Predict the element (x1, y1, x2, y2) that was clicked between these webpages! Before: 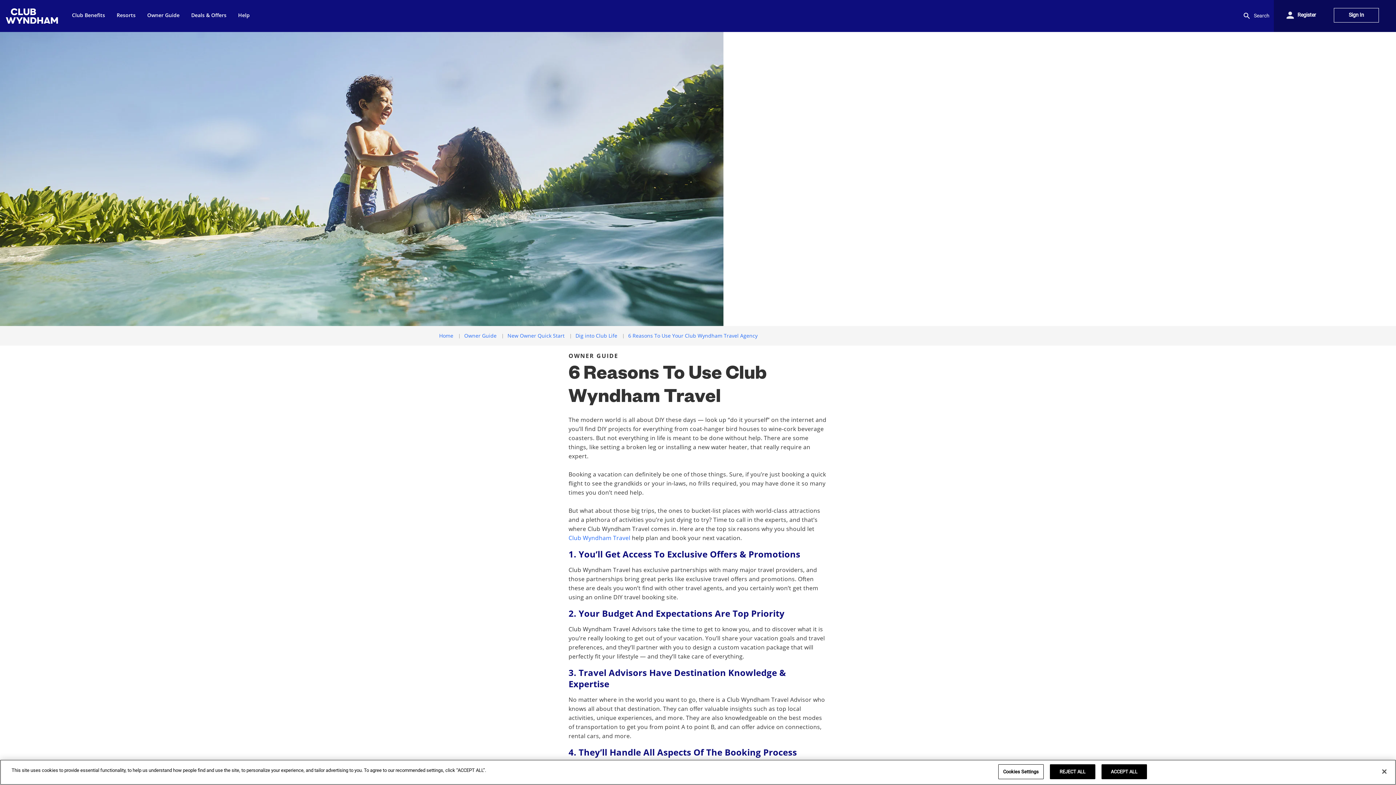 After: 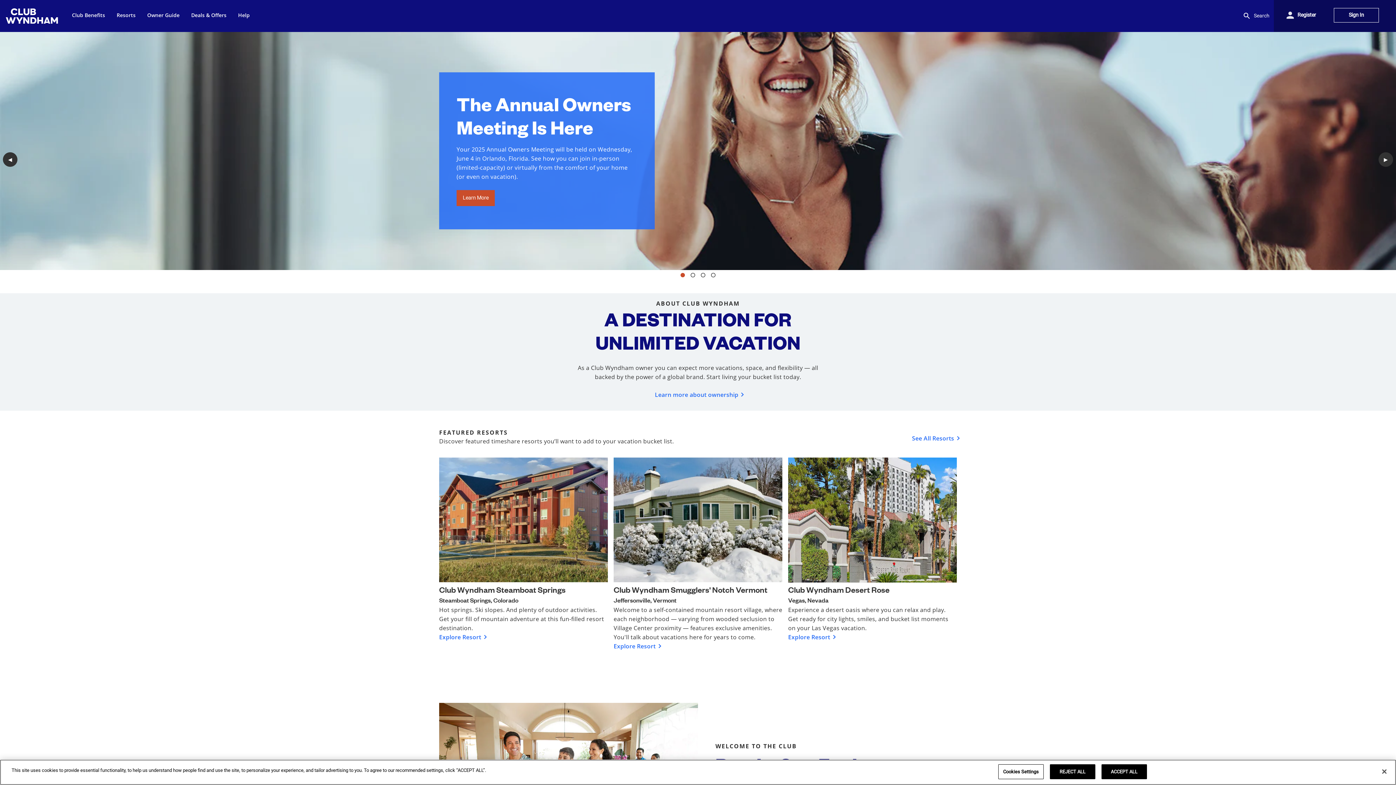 Action: bbox: (0, 4, 66, 27)